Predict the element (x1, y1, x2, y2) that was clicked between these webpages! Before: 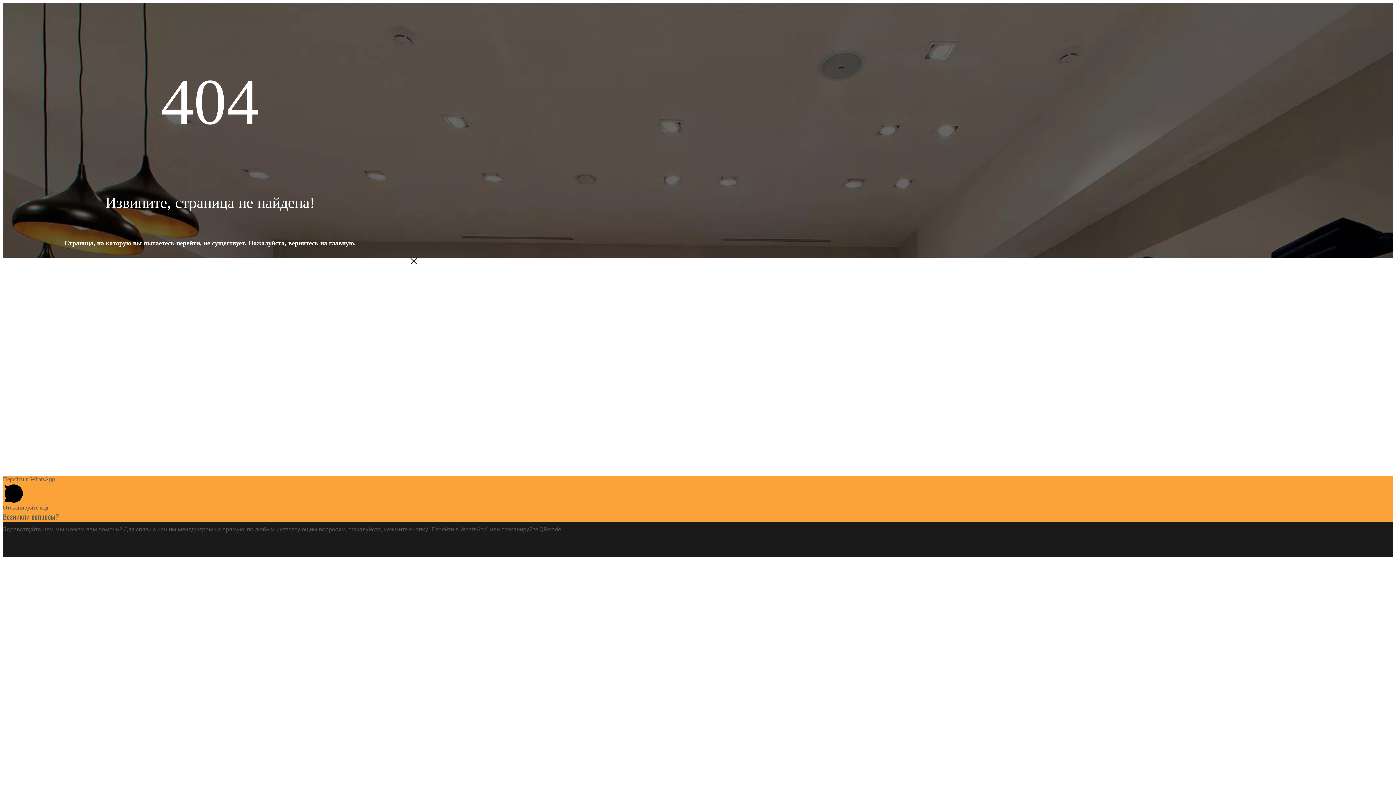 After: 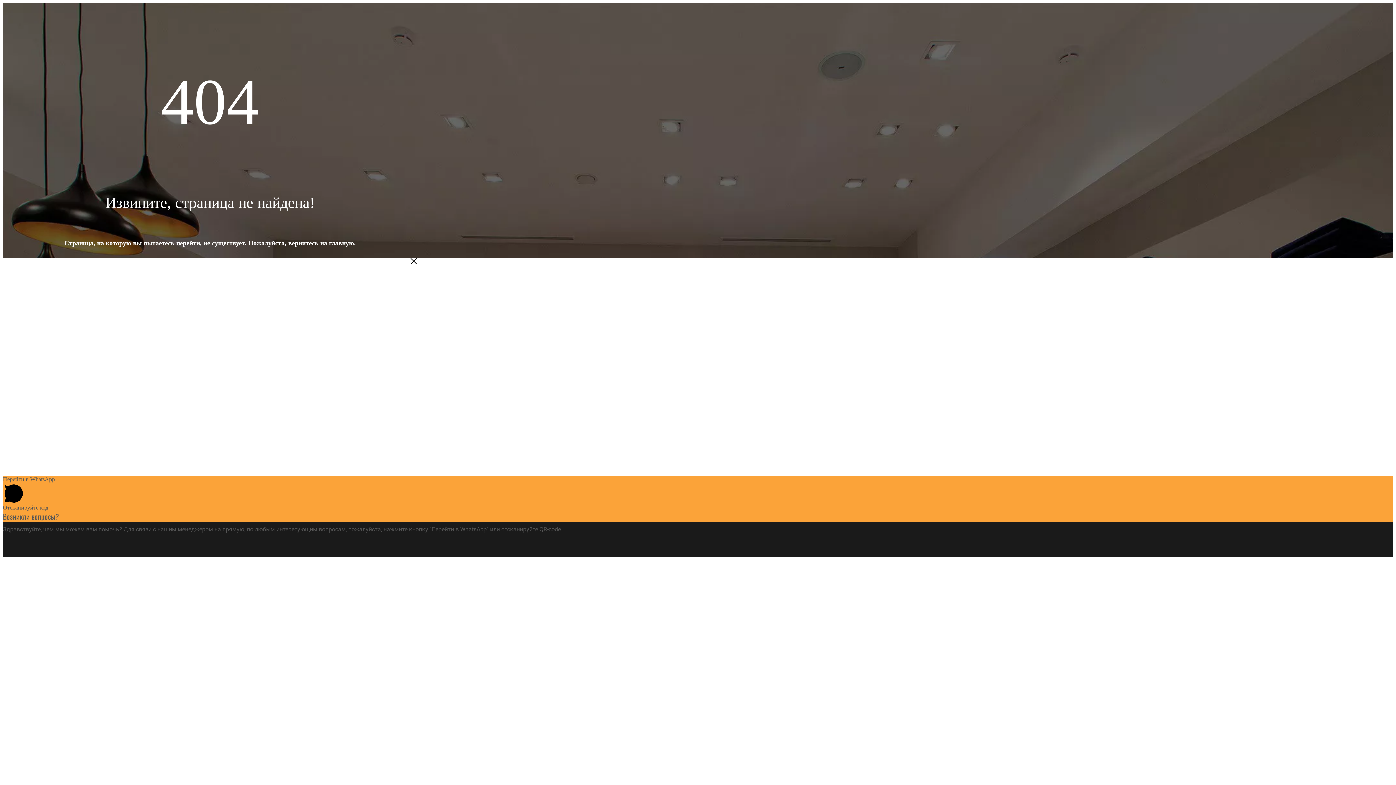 Action: bbox: (410, 258, 417, 266)